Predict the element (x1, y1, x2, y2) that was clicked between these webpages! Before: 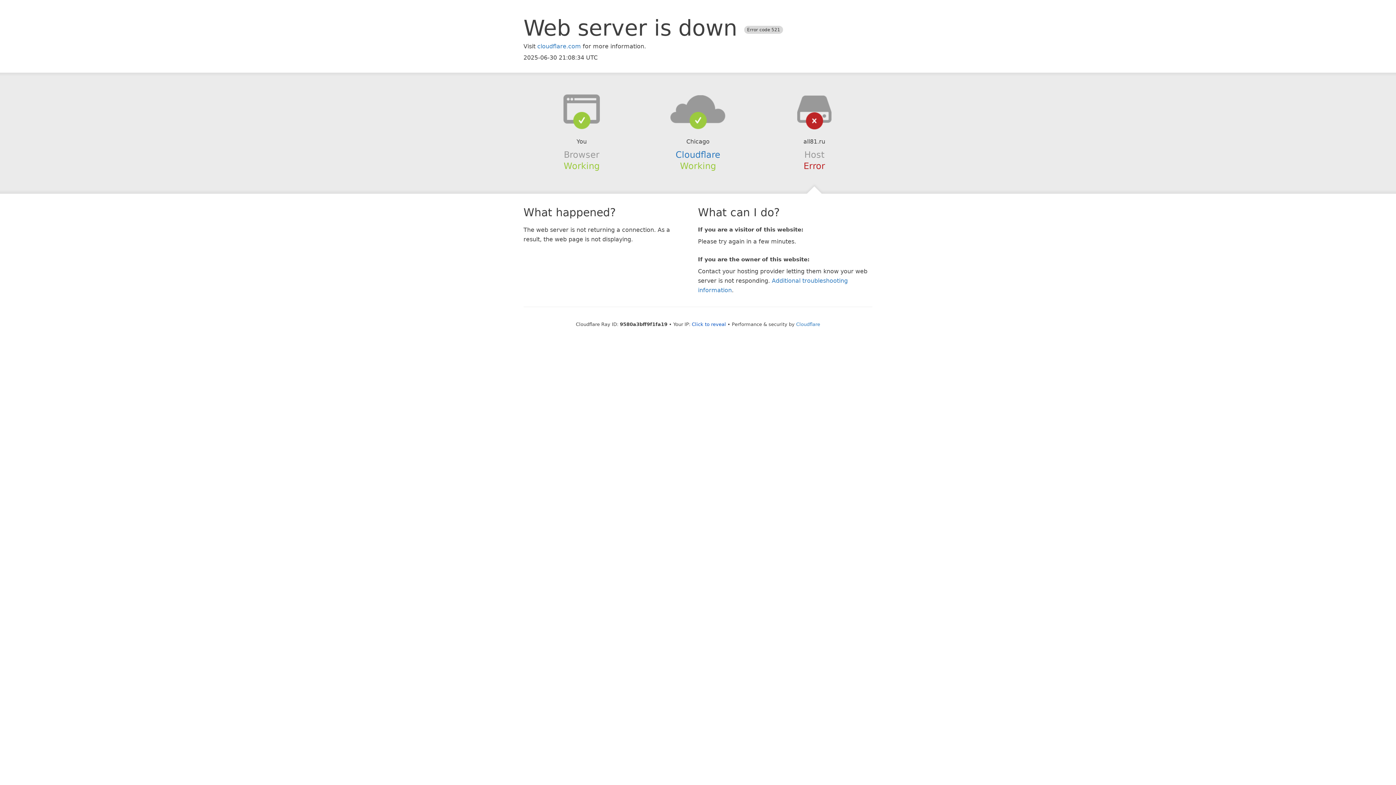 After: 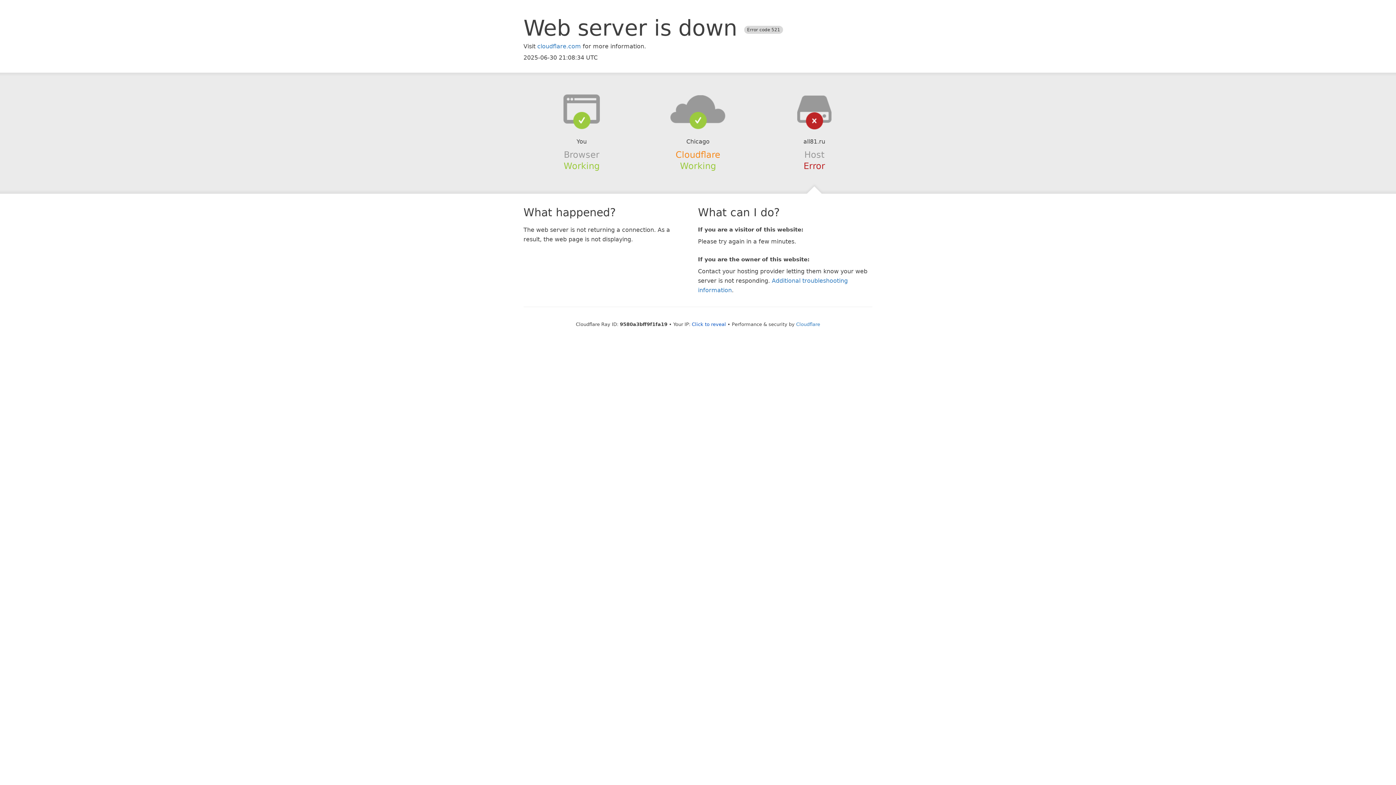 Action: label: Cloudflare bbox: (675, 149, 720, 159)